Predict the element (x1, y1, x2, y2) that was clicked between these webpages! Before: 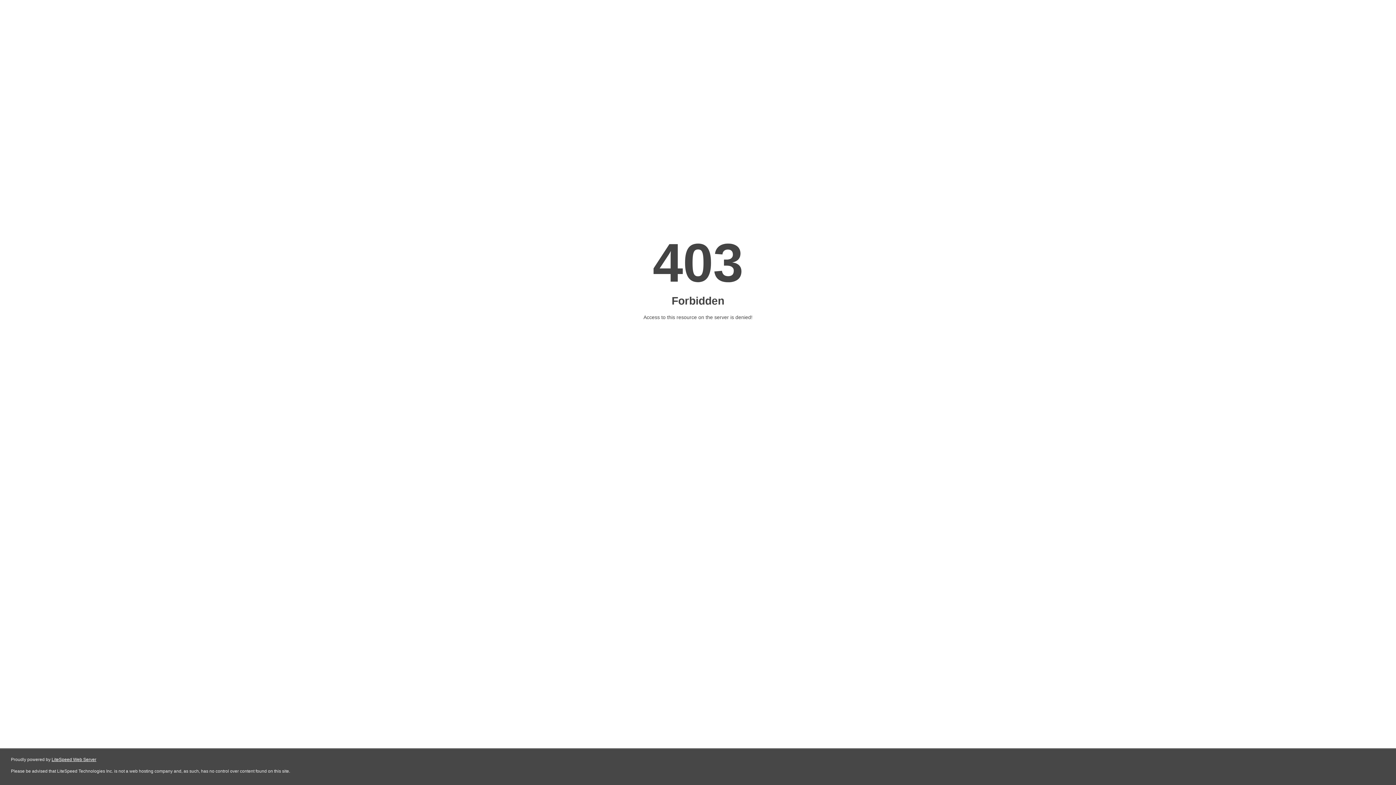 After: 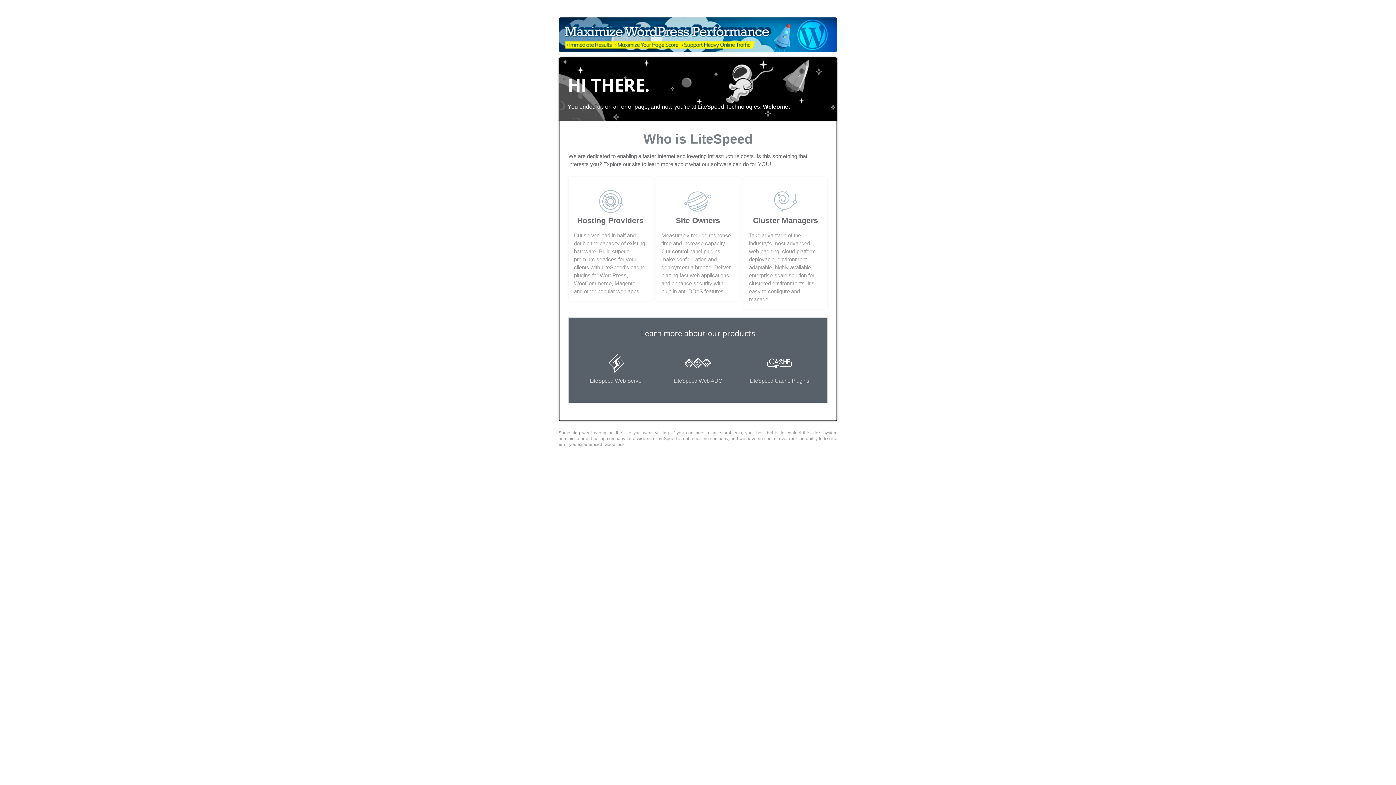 Action: bbox: (51, 757, 96, 762) label: LiteSpeed Web Server